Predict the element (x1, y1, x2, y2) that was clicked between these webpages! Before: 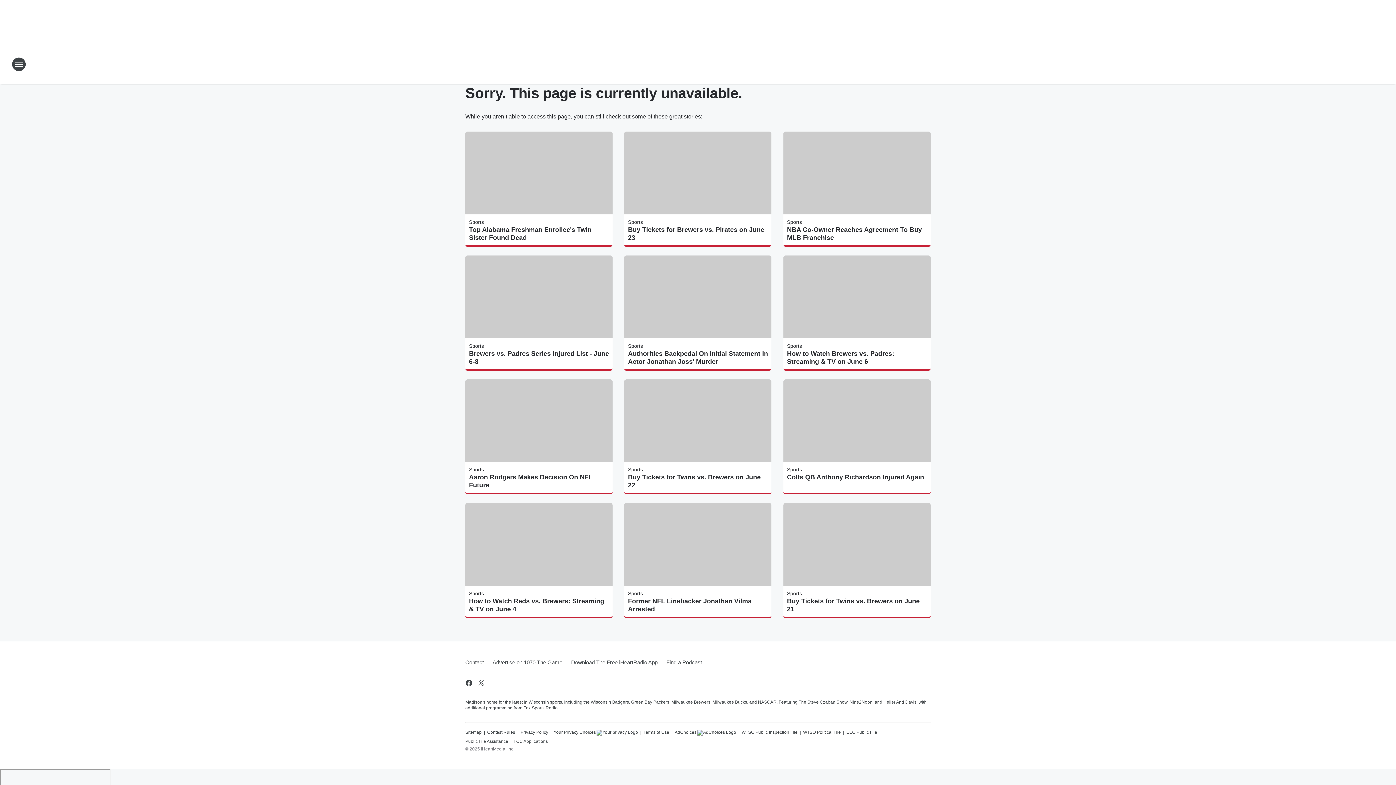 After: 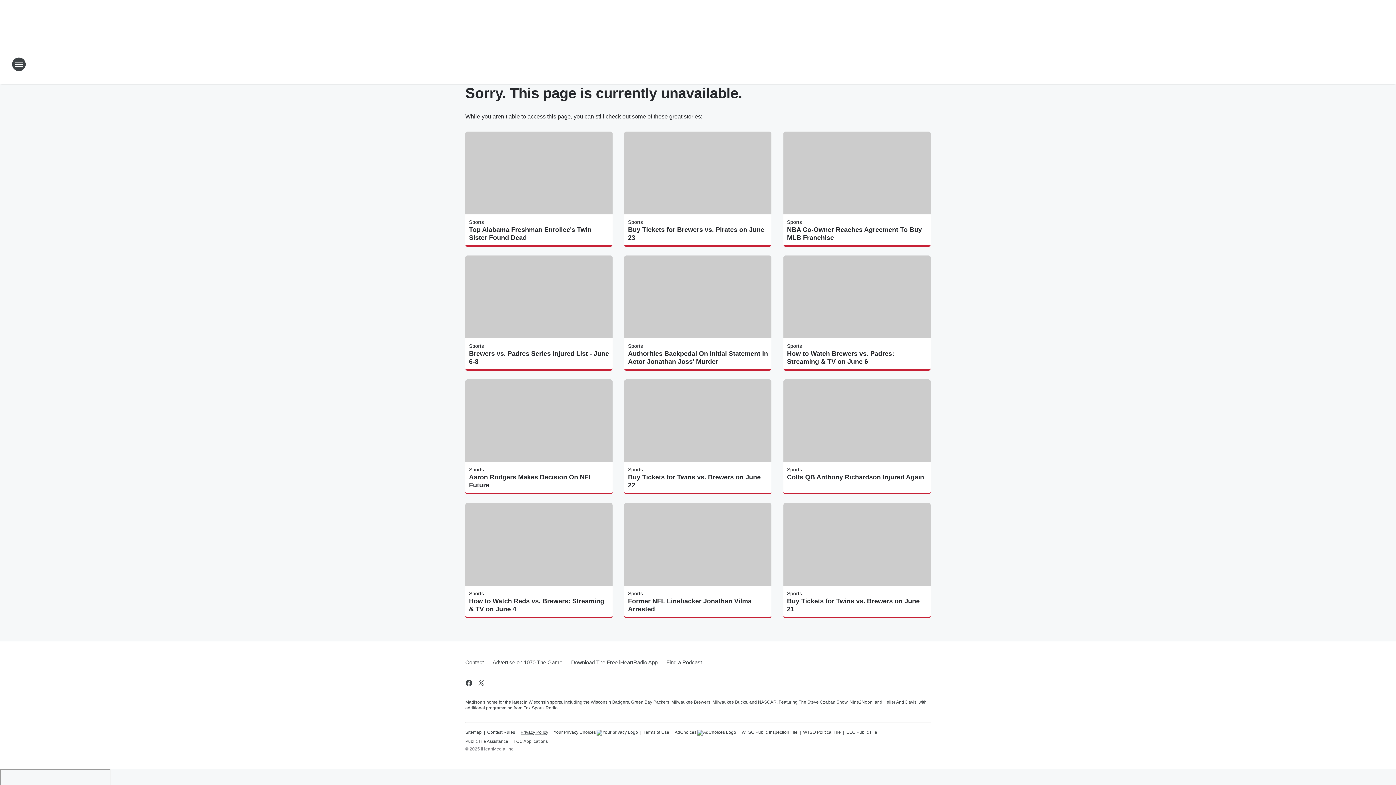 Action: label: Privacy Policy bbox: (520, 727, 548, 736)